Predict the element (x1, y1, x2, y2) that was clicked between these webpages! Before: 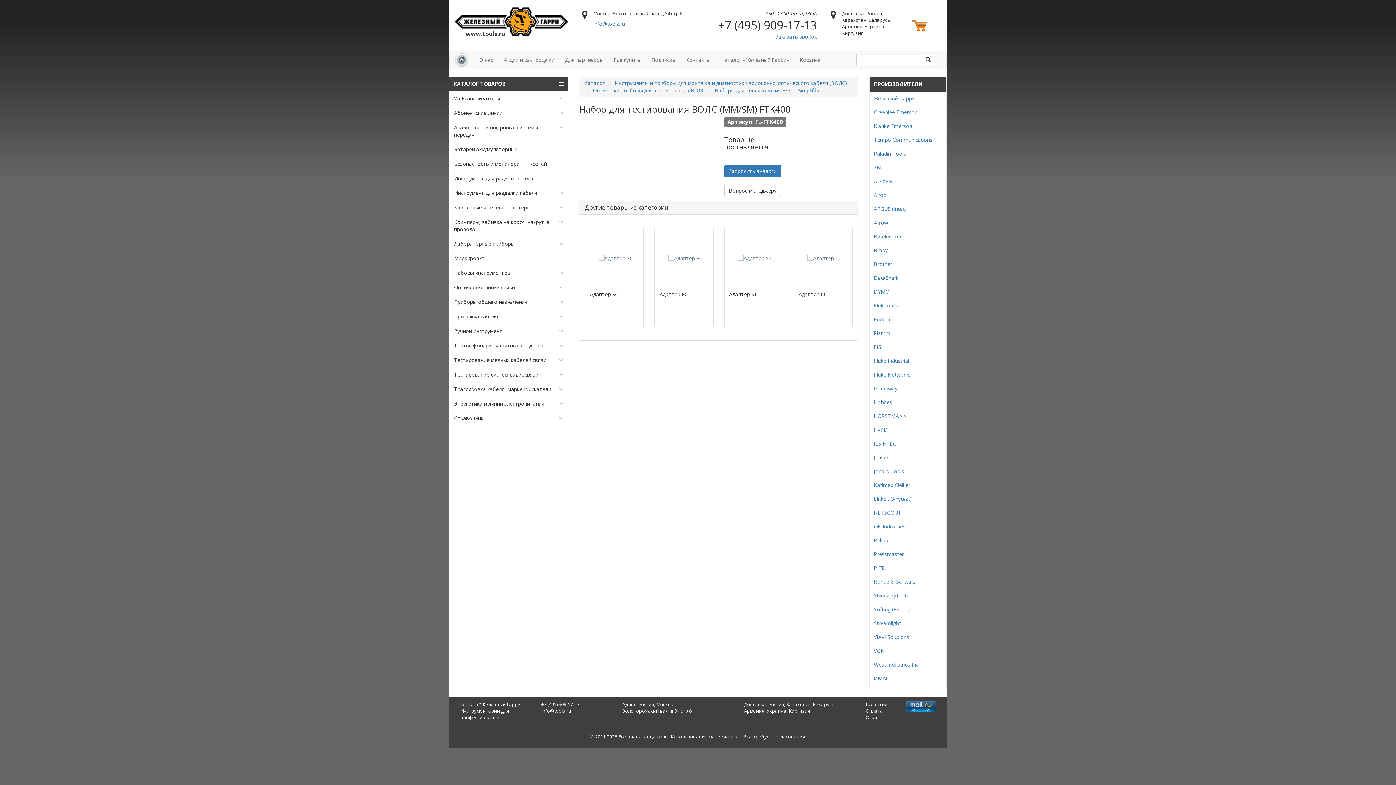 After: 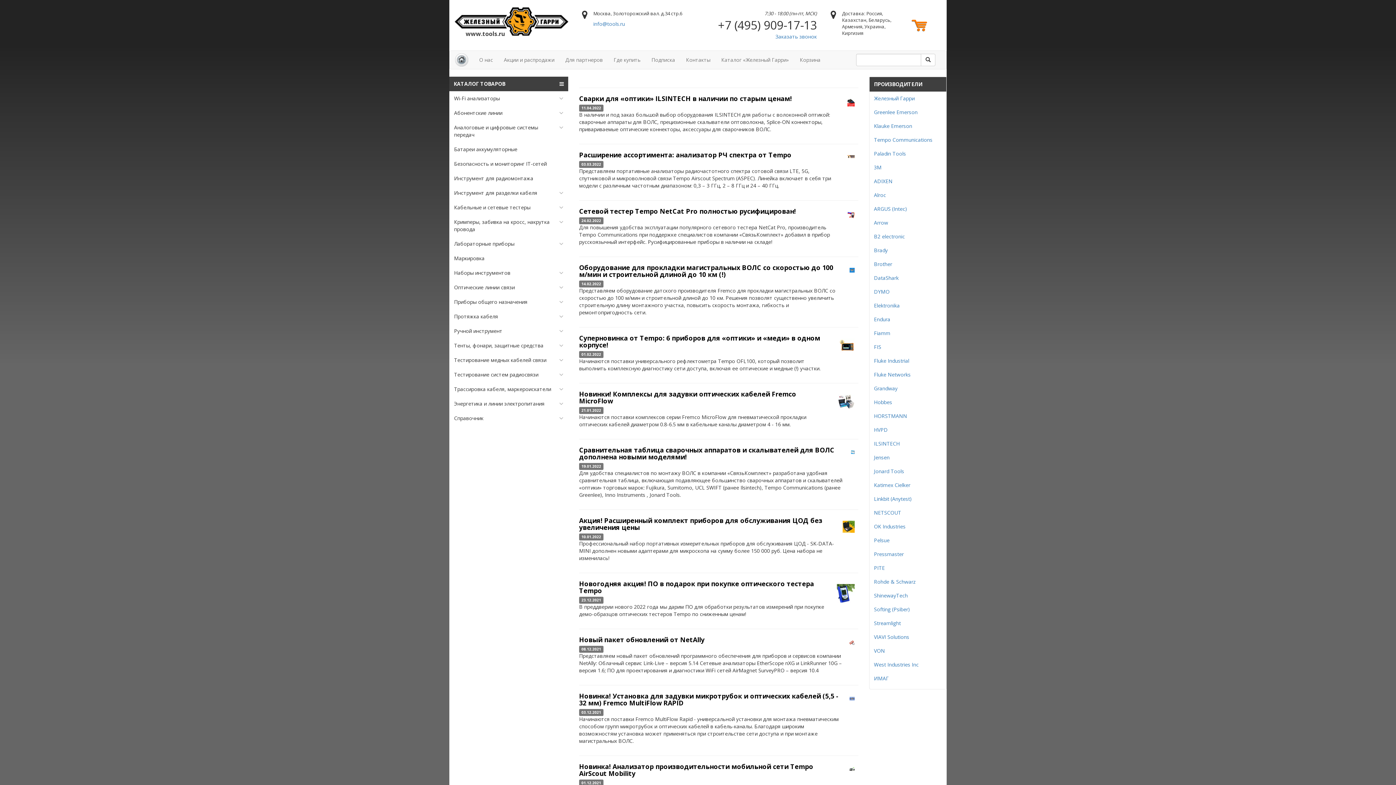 Action: bbox: (874, 495, 912, 502) label: Linkbit (Anytest)